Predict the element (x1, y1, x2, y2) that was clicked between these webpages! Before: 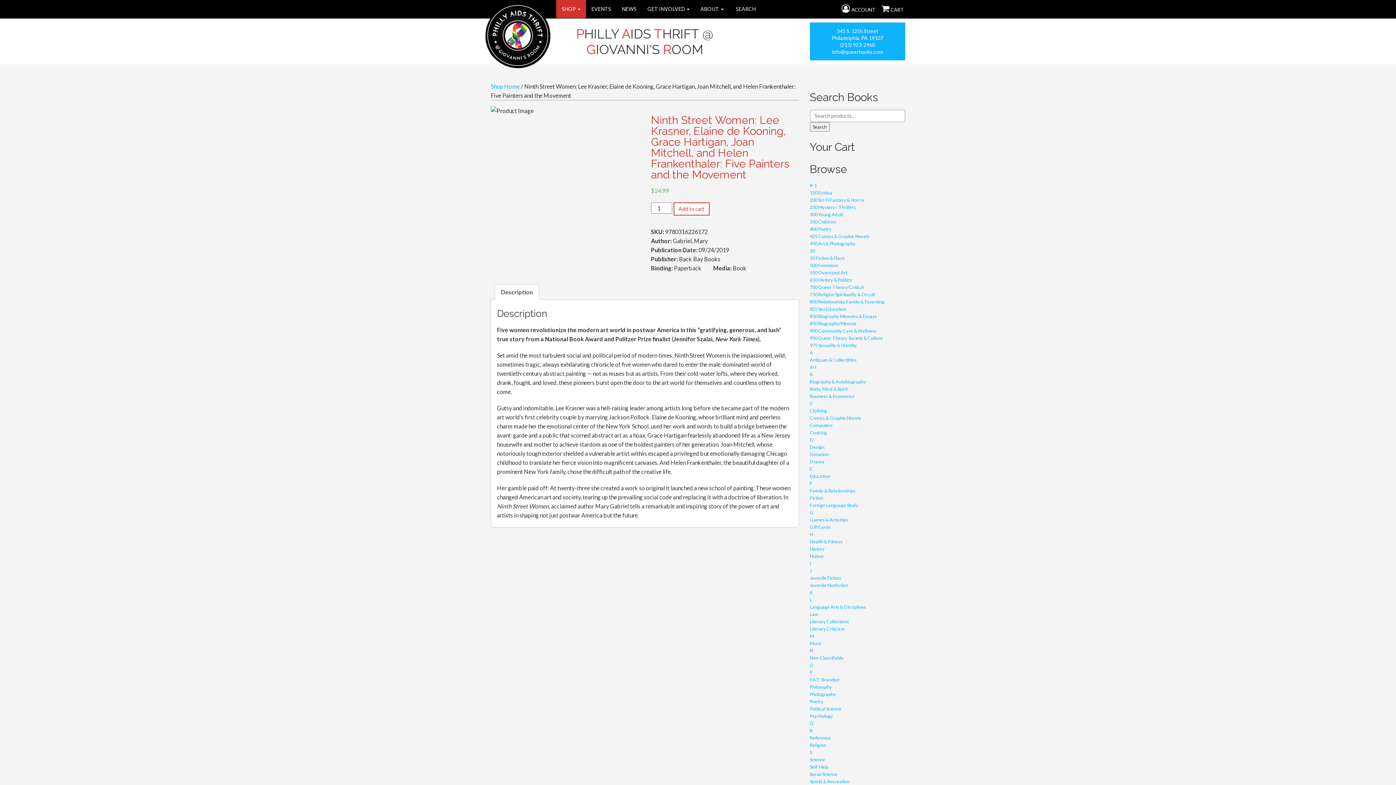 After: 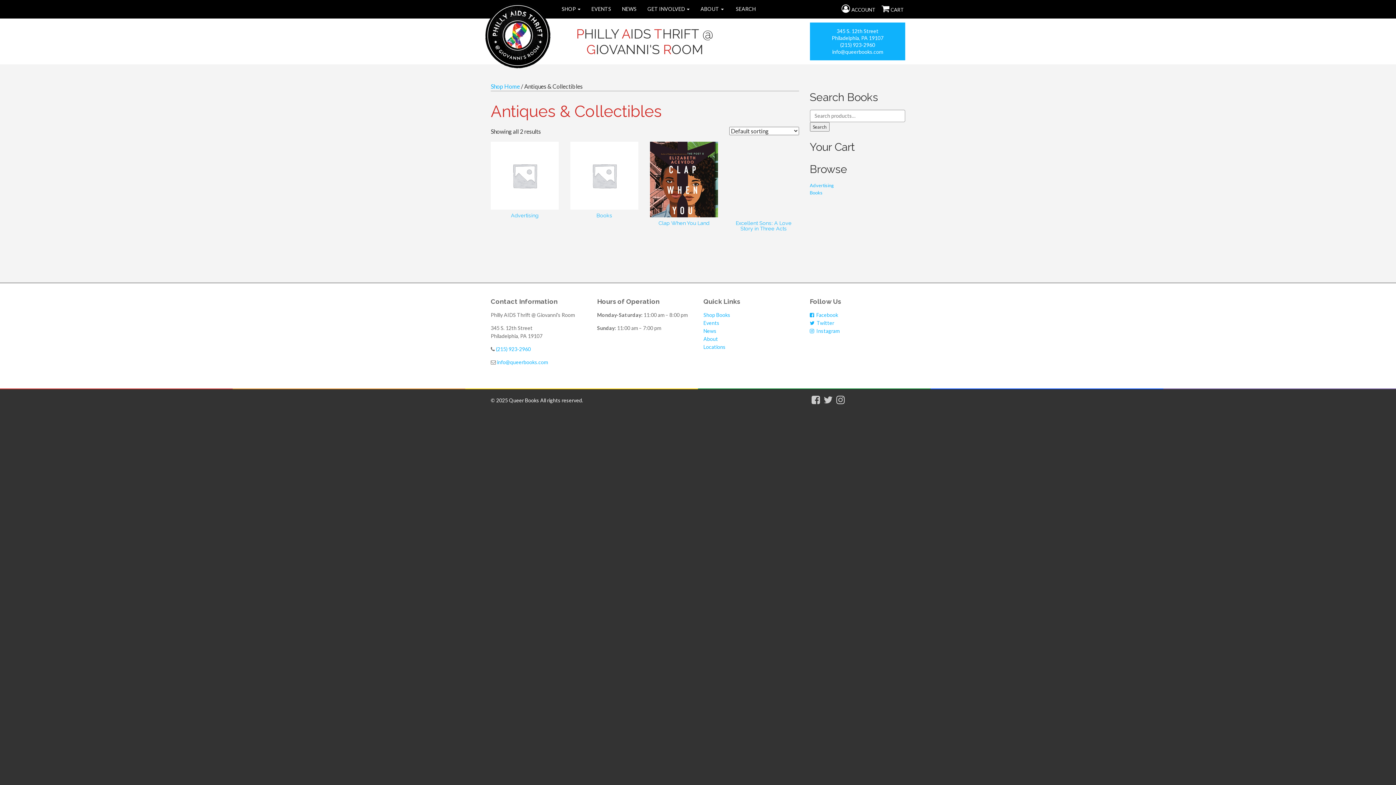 Action: label: Antiques & Collectibles bbox: (810, 357, 856, 362)